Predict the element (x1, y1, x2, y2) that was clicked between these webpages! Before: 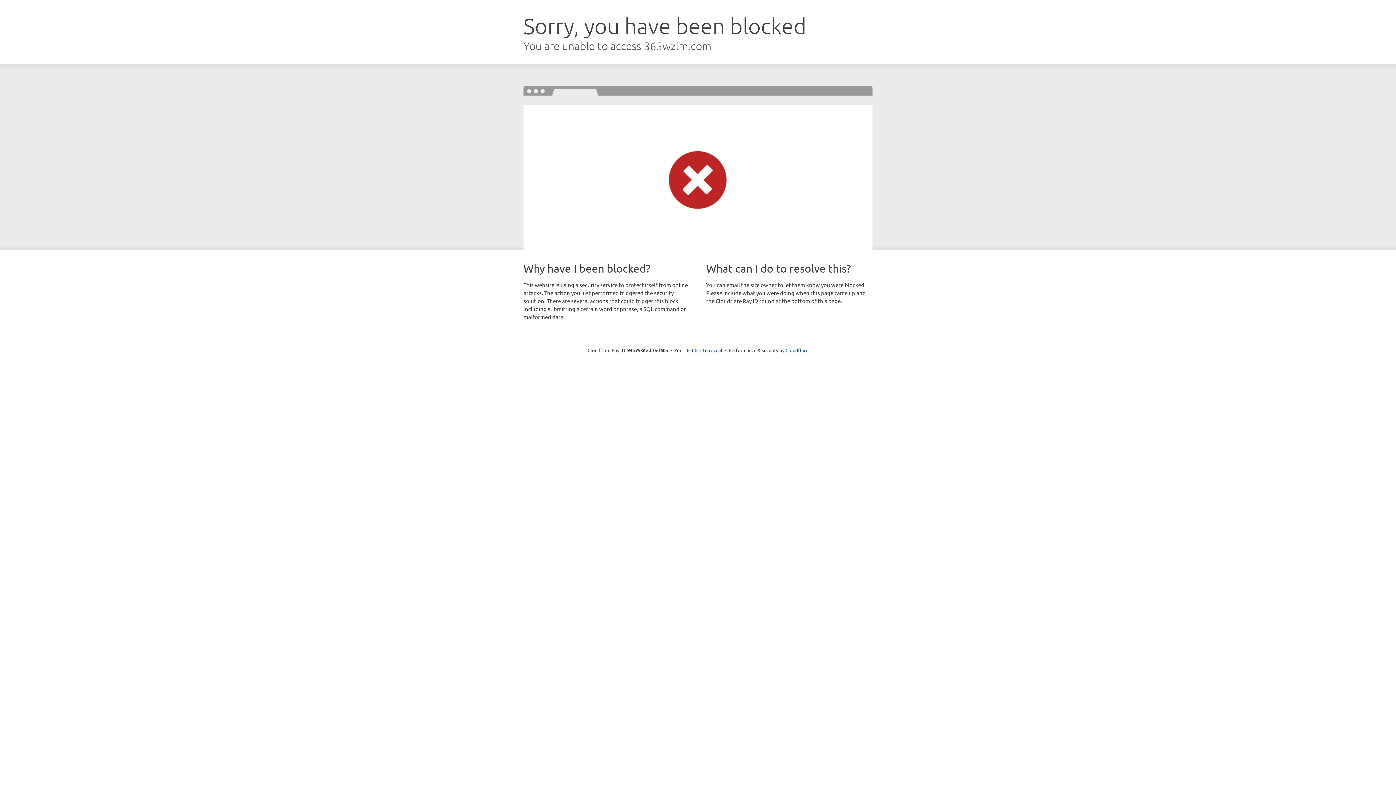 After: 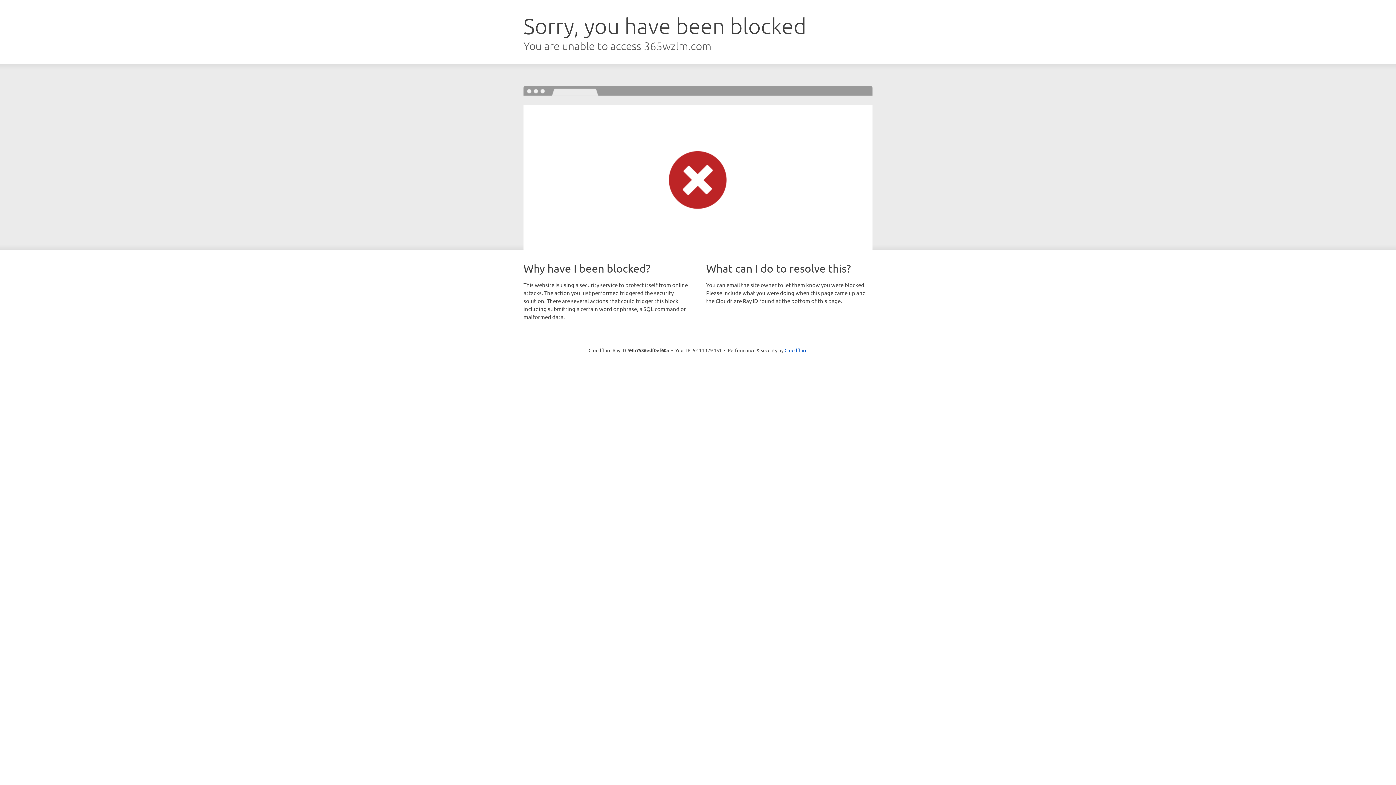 Action: bbox: (692, 346, 722, 353) label: Click to reveal